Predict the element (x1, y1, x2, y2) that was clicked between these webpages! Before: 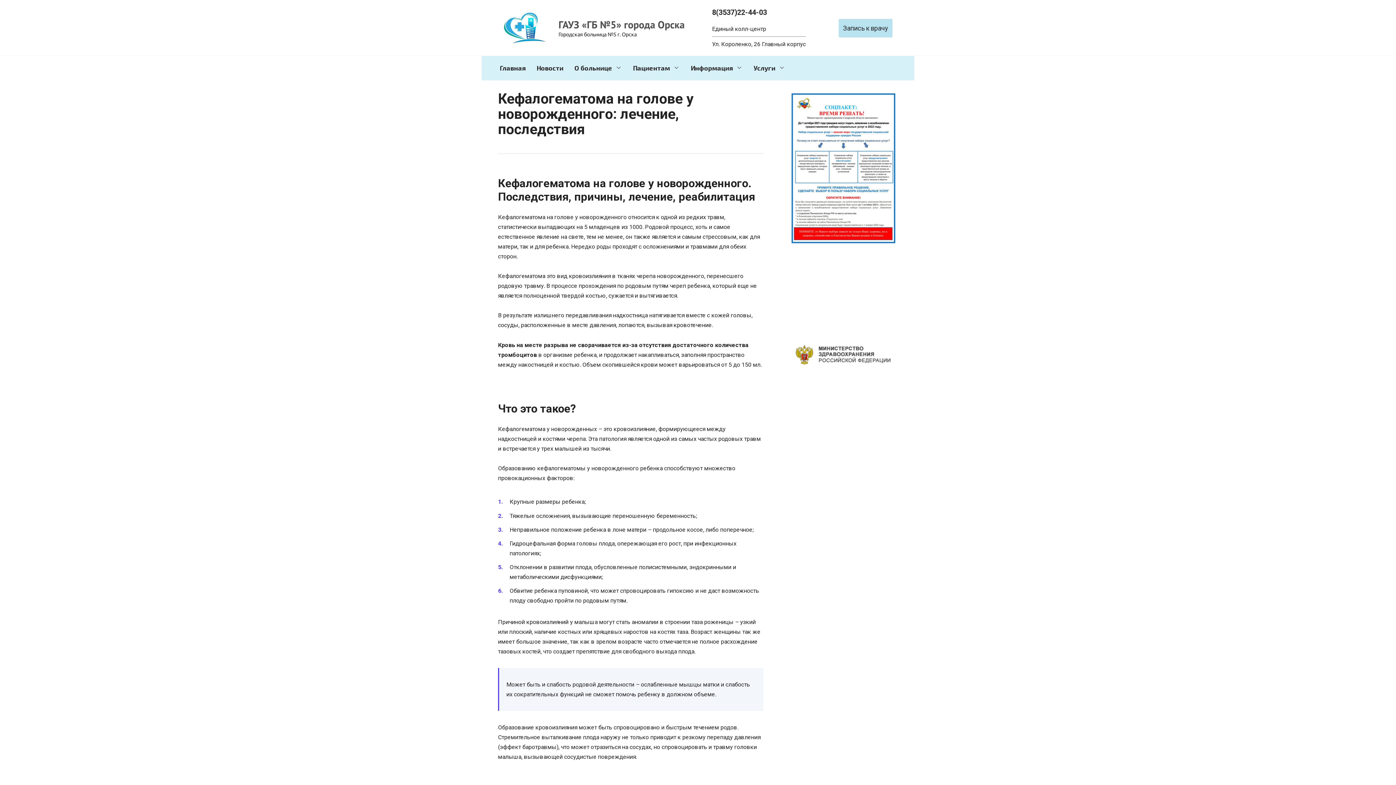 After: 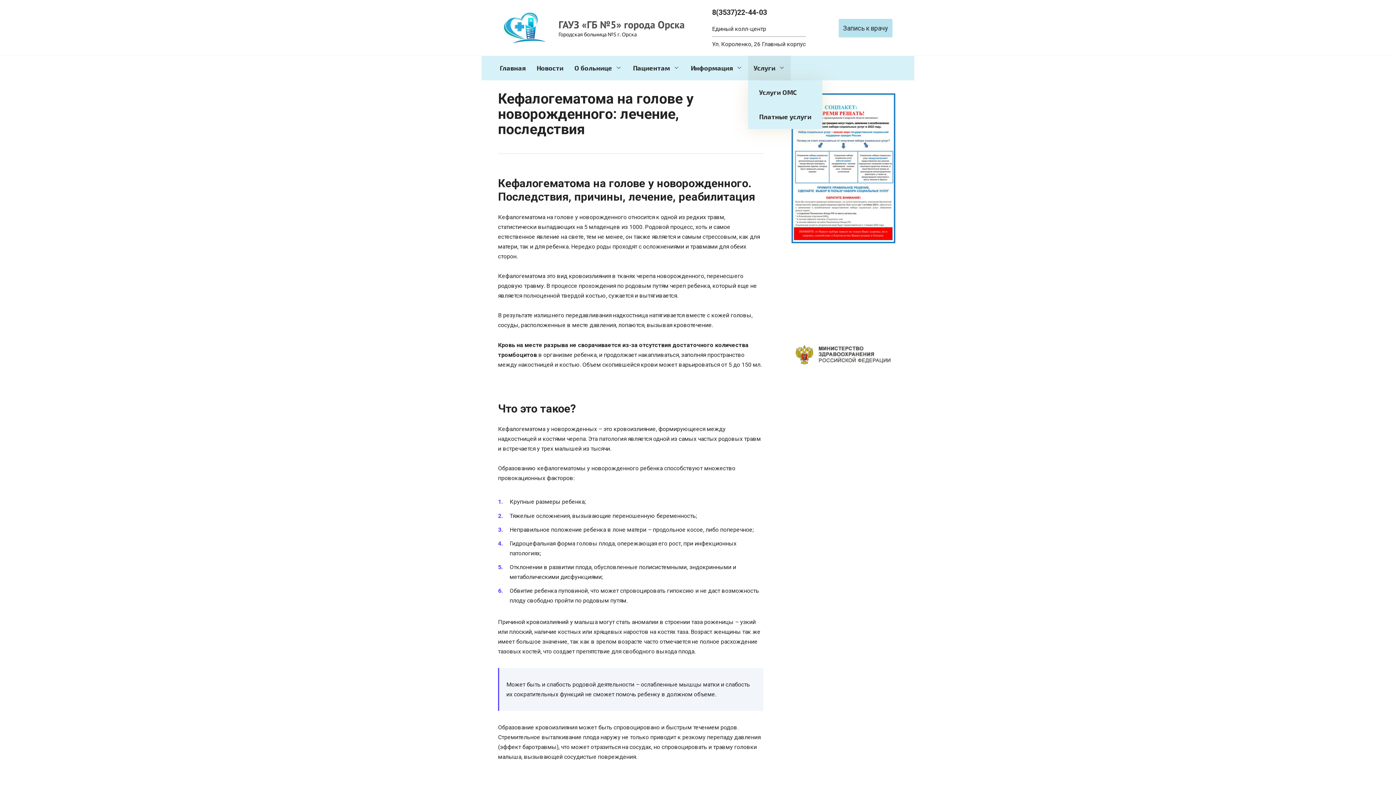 Action: bbox: (748, 56, 790, 80) label: Услуги